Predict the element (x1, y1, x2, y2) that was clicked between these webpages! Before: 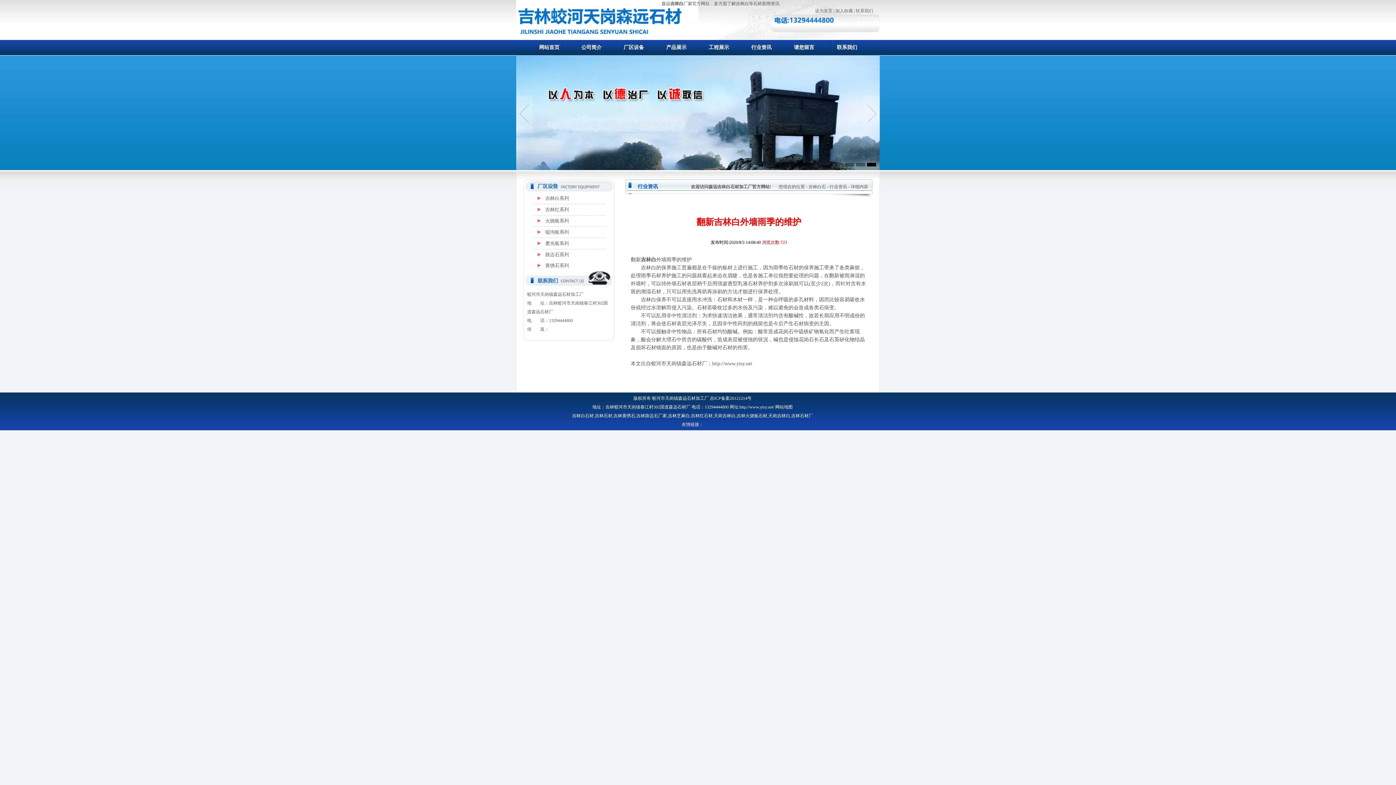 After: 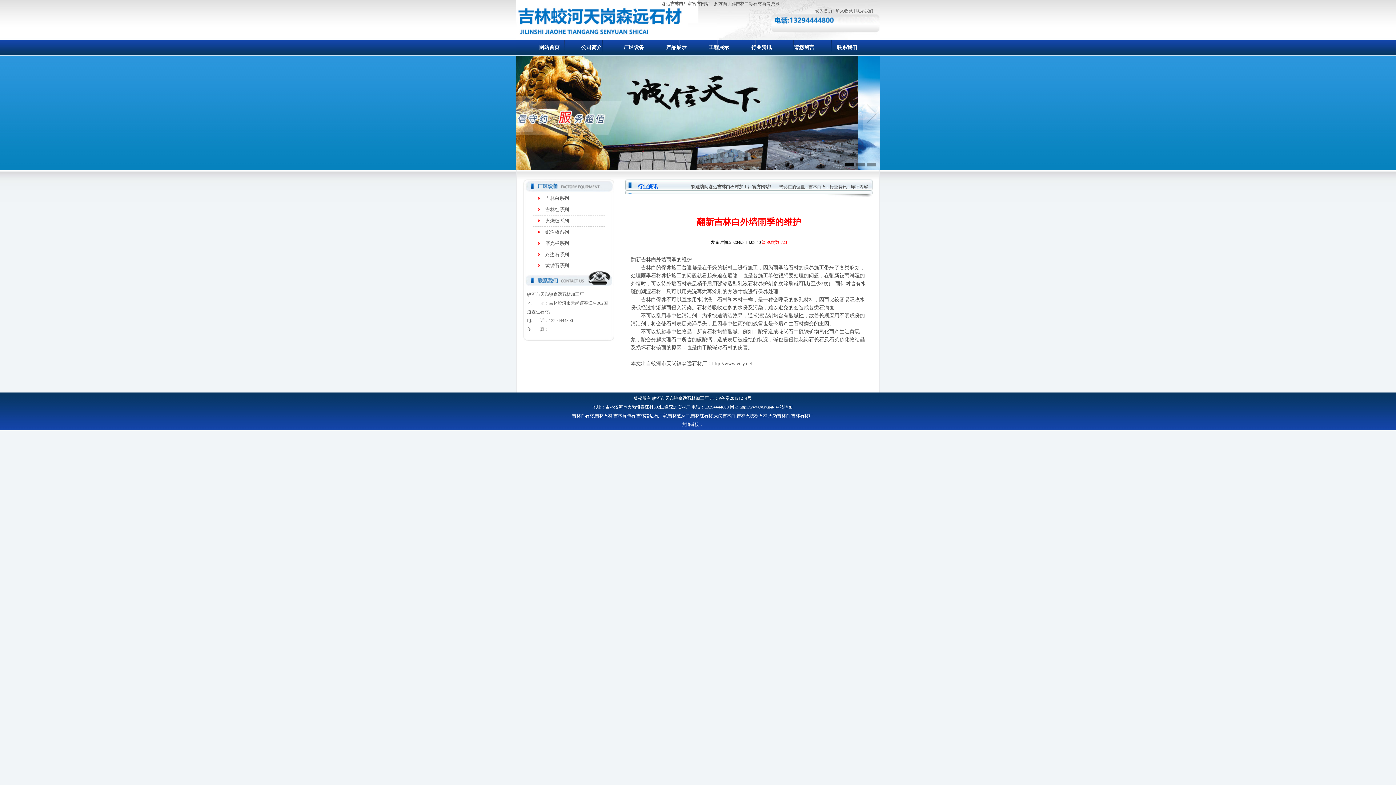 Action: bbox: (835, 8, 853, 13) label: 加入收藏